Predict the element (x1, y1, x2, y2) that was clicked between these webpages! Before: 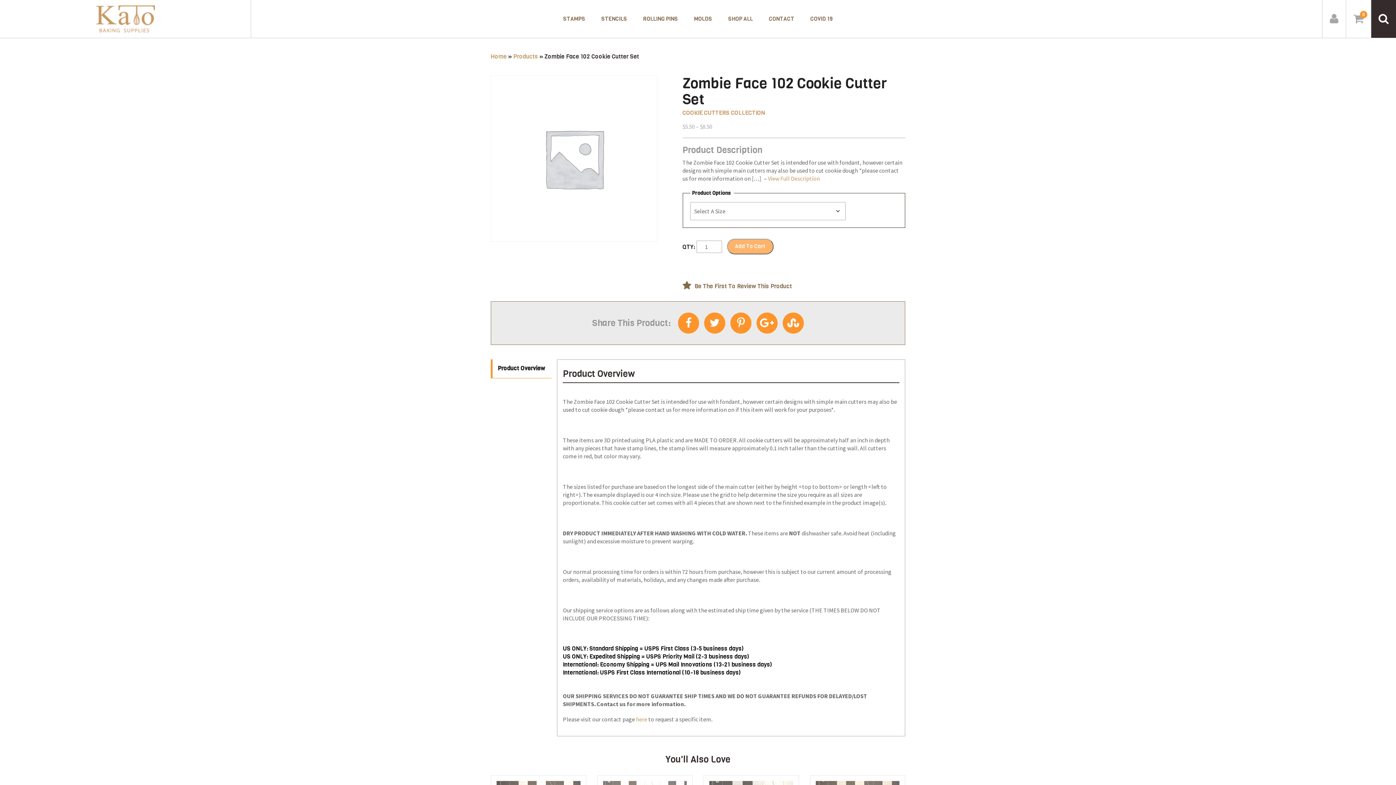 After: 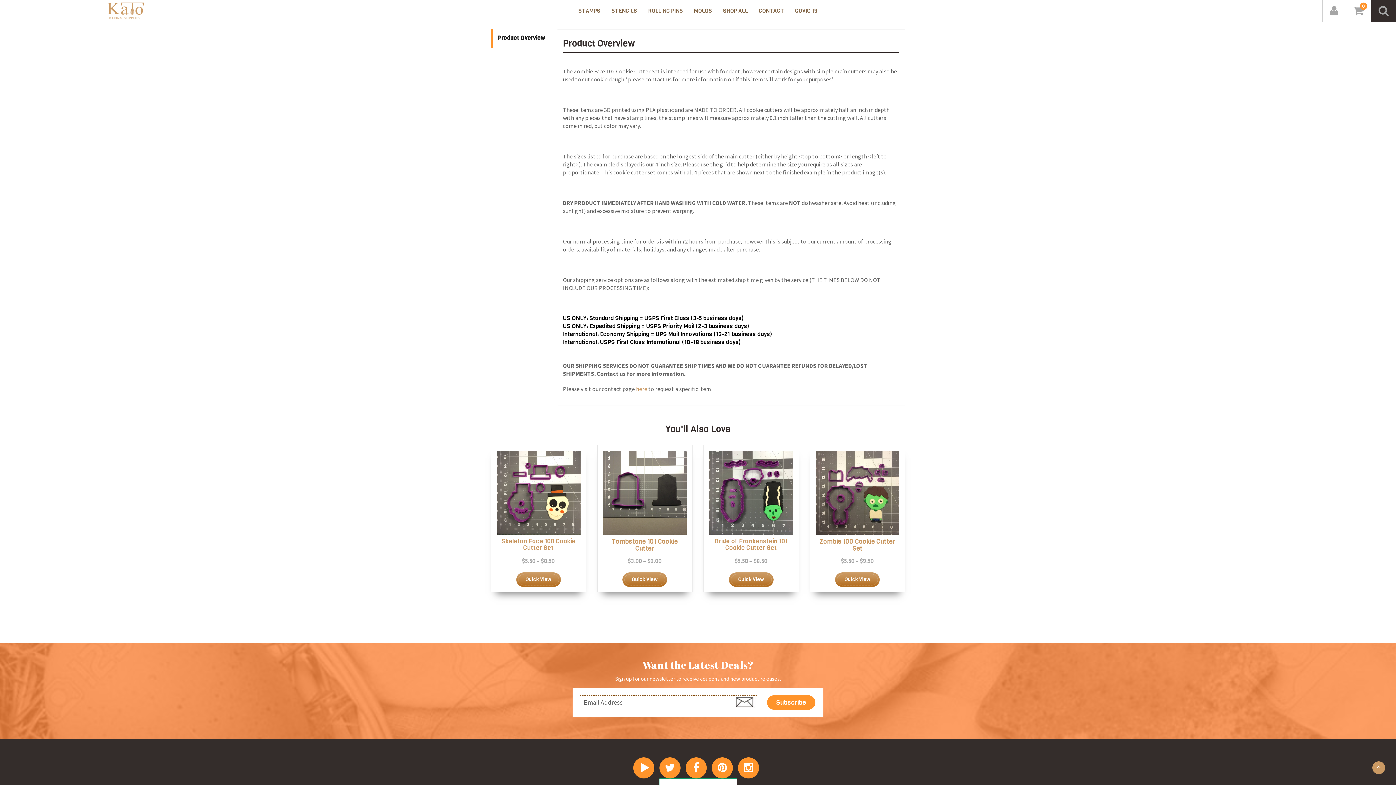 Action: bbox: (682, 281, 792, 289) label:  Be The First To Review This Product